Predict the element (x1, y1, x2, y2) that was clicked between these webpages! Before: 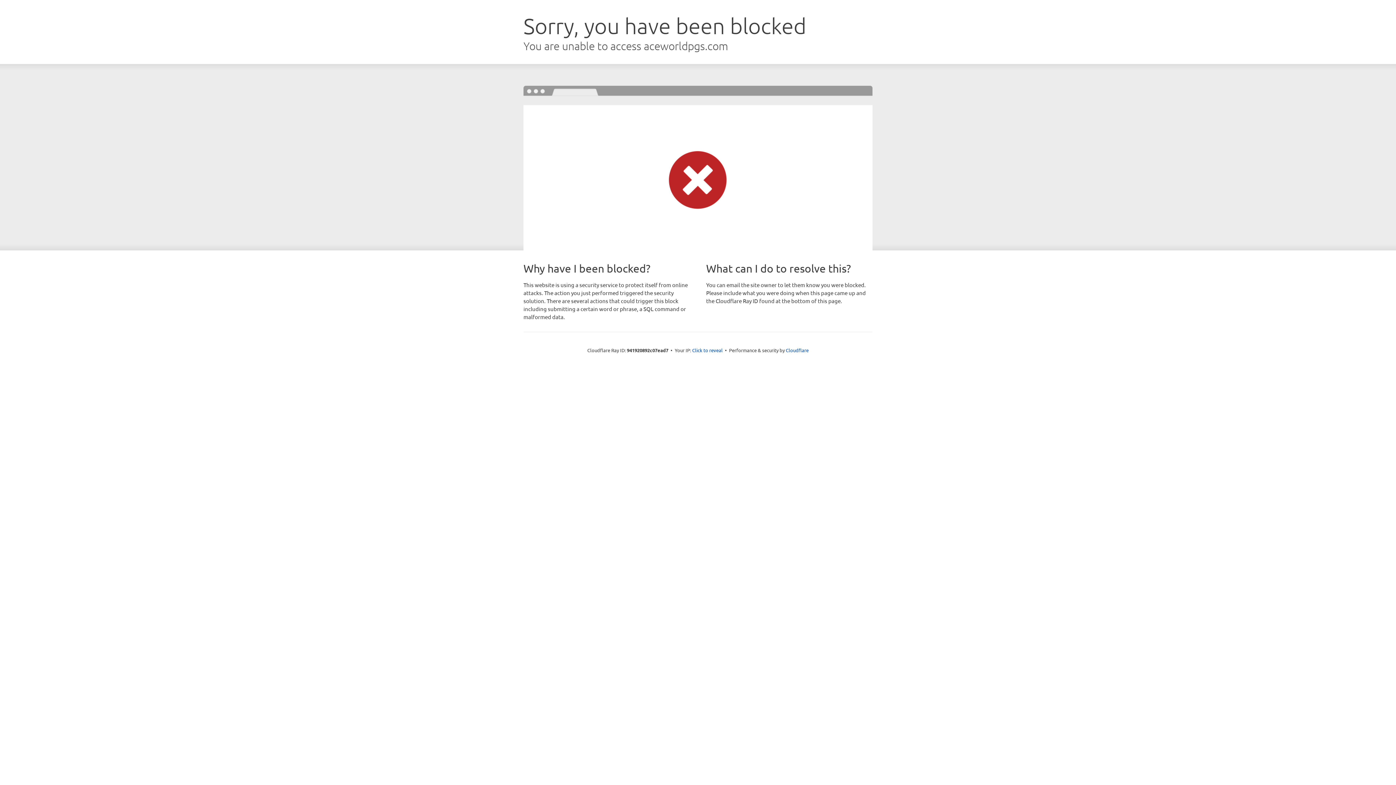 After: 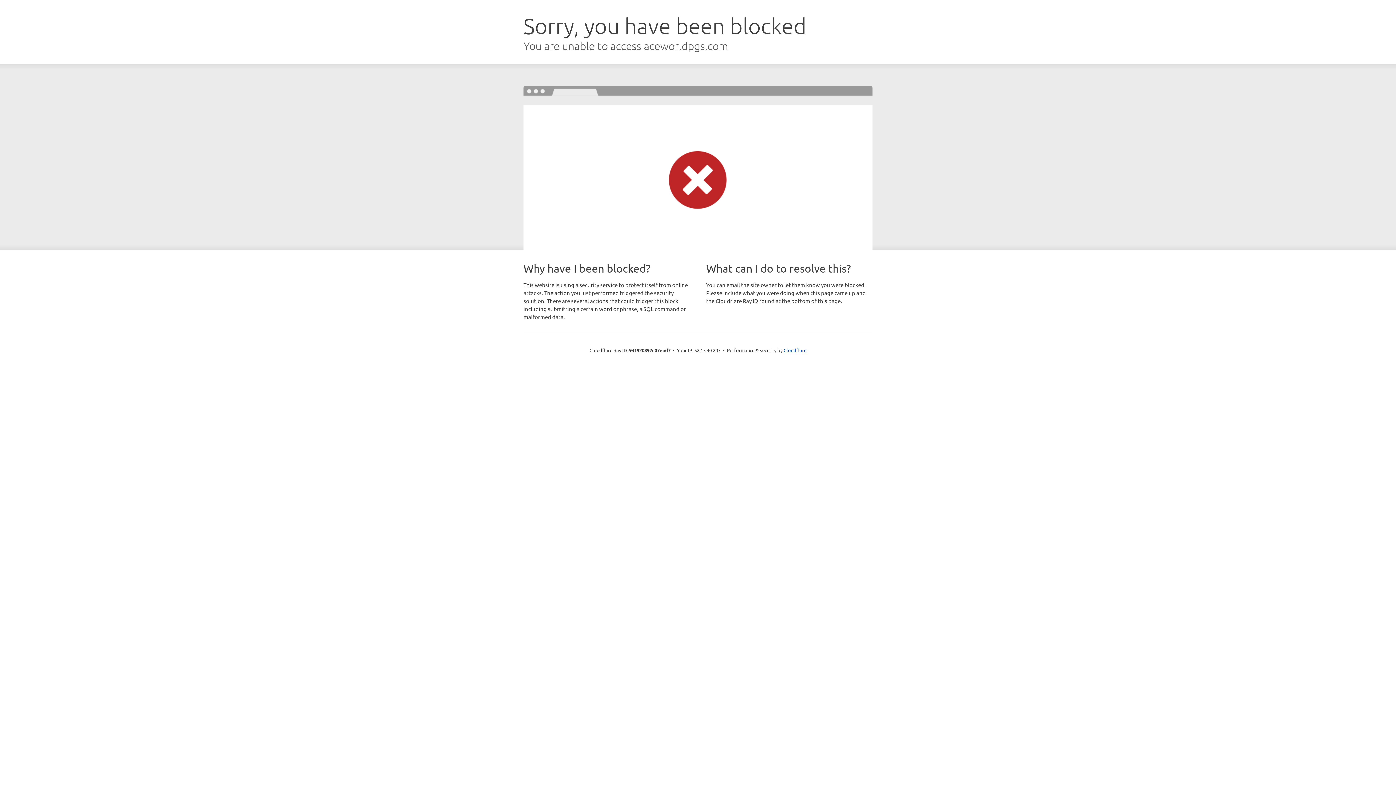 Action: bbox: (692, 346, 722, 353) label: Click to reveal